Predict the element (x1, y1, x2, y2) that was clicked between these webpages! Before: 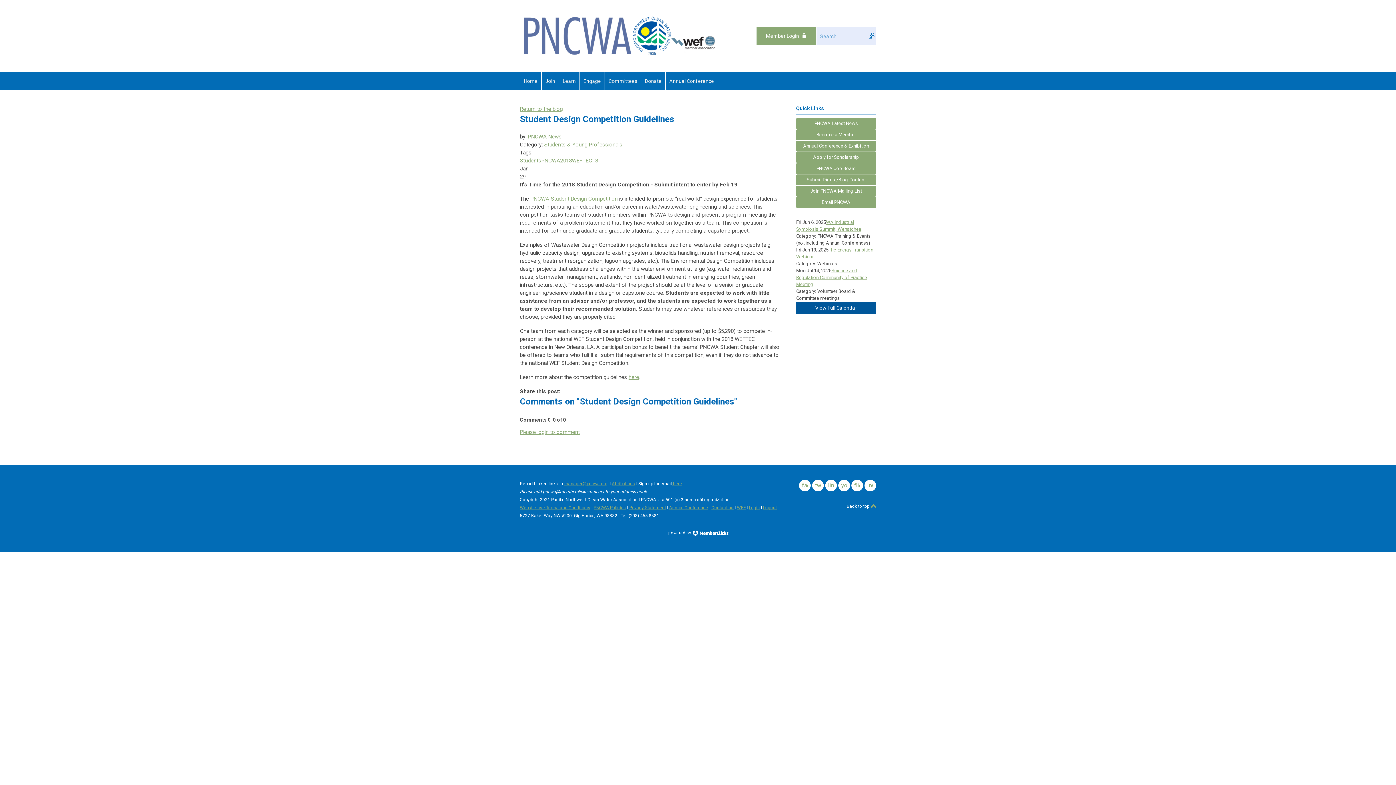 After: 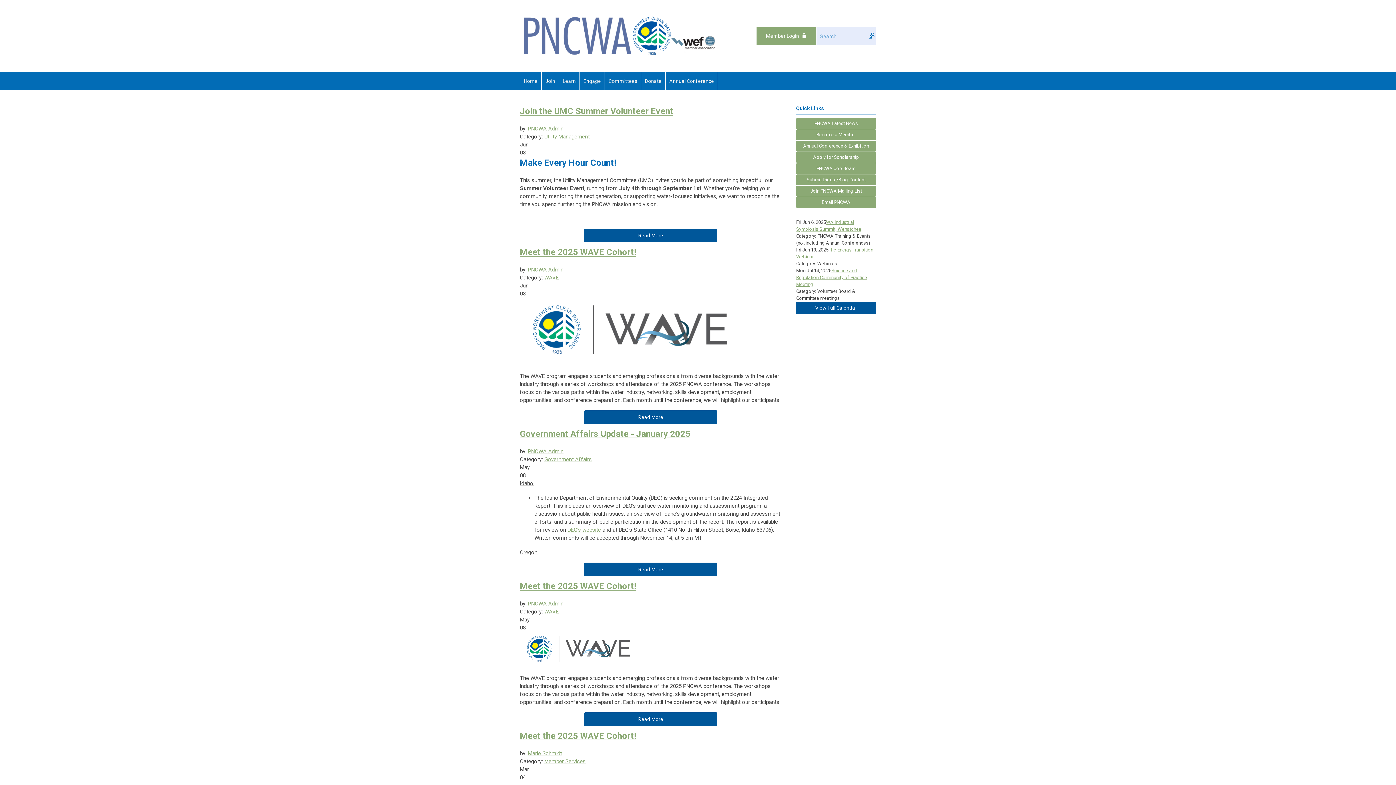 Action: bbox: (520, 105, 562, 112) label: Return to the blog